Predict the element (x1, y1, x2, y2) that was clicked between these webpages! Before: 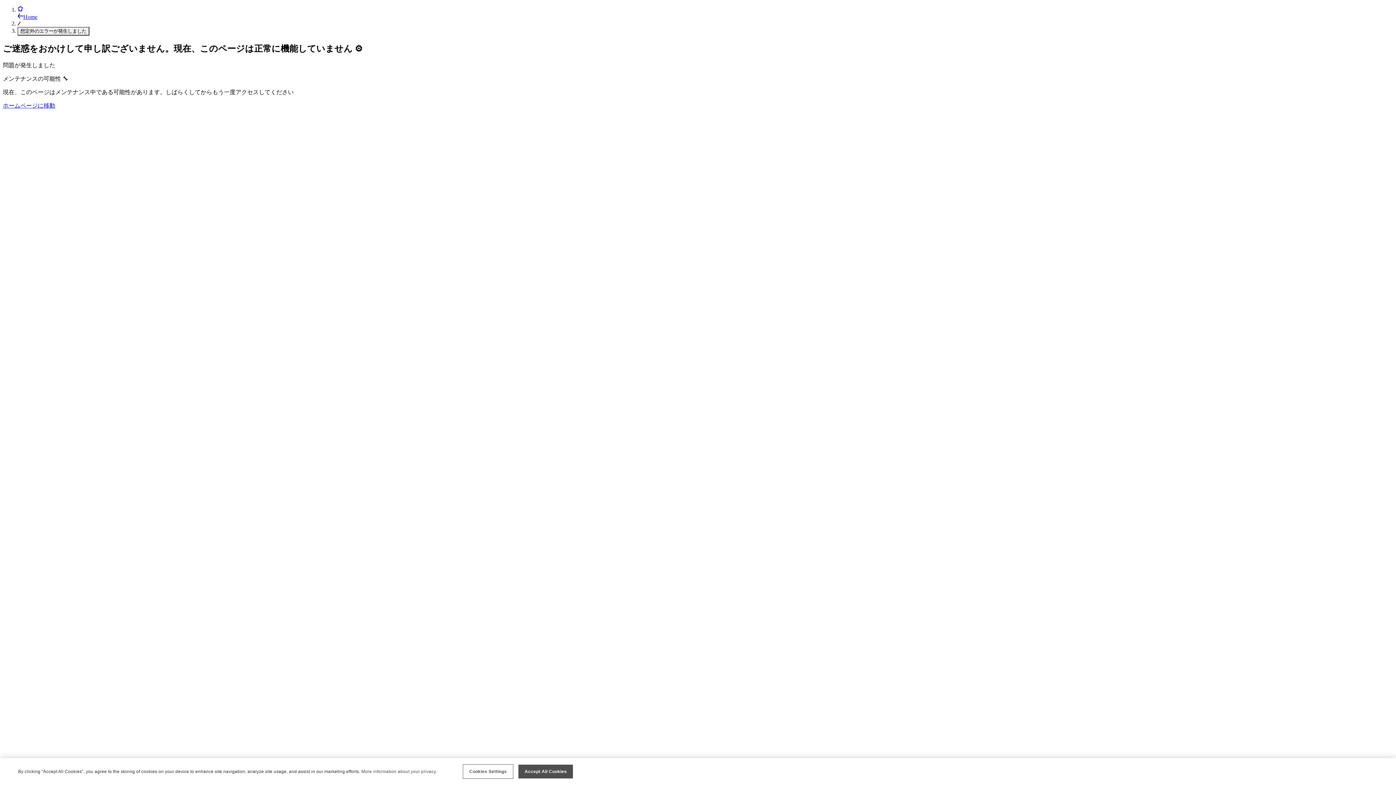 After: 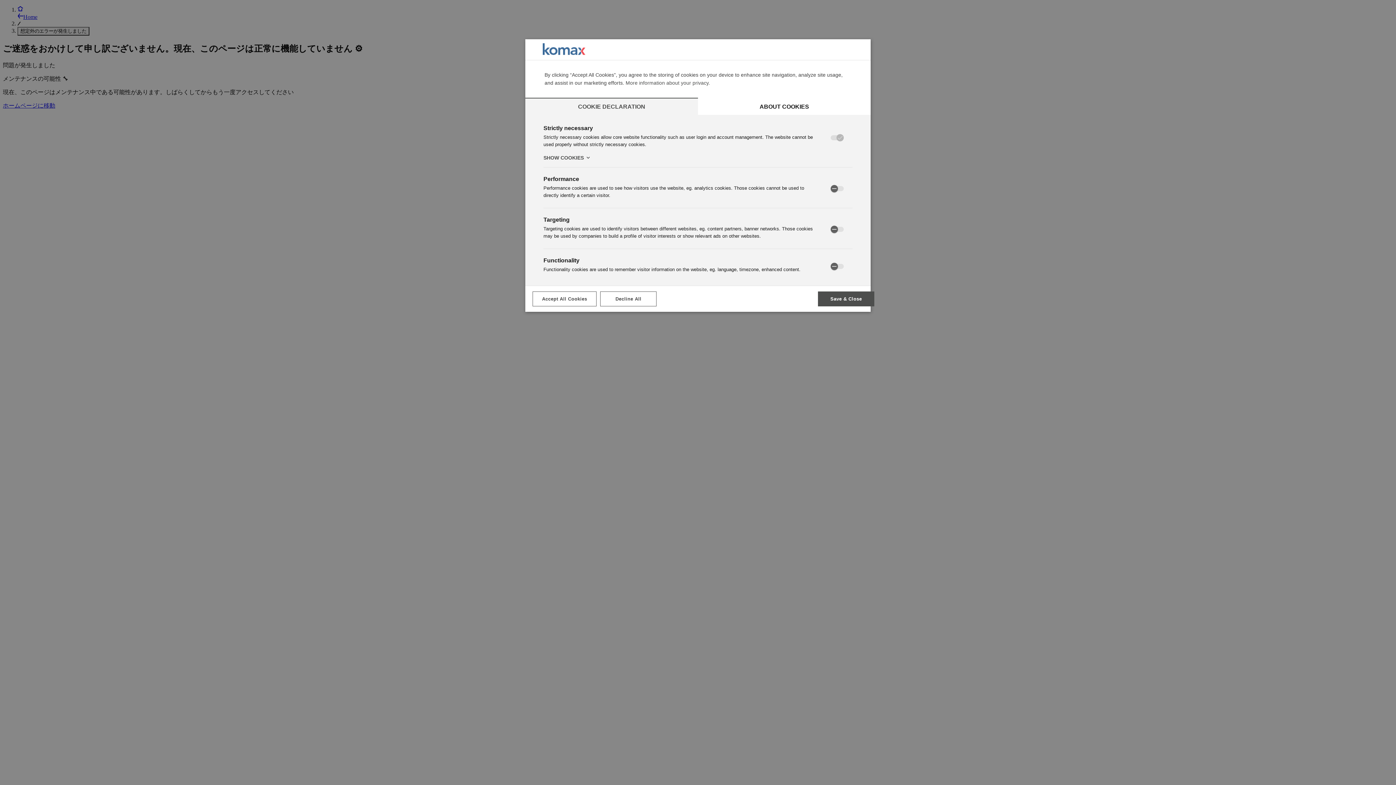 Action: label: Cookies Settings bbox: (460, 762, 516, 781)